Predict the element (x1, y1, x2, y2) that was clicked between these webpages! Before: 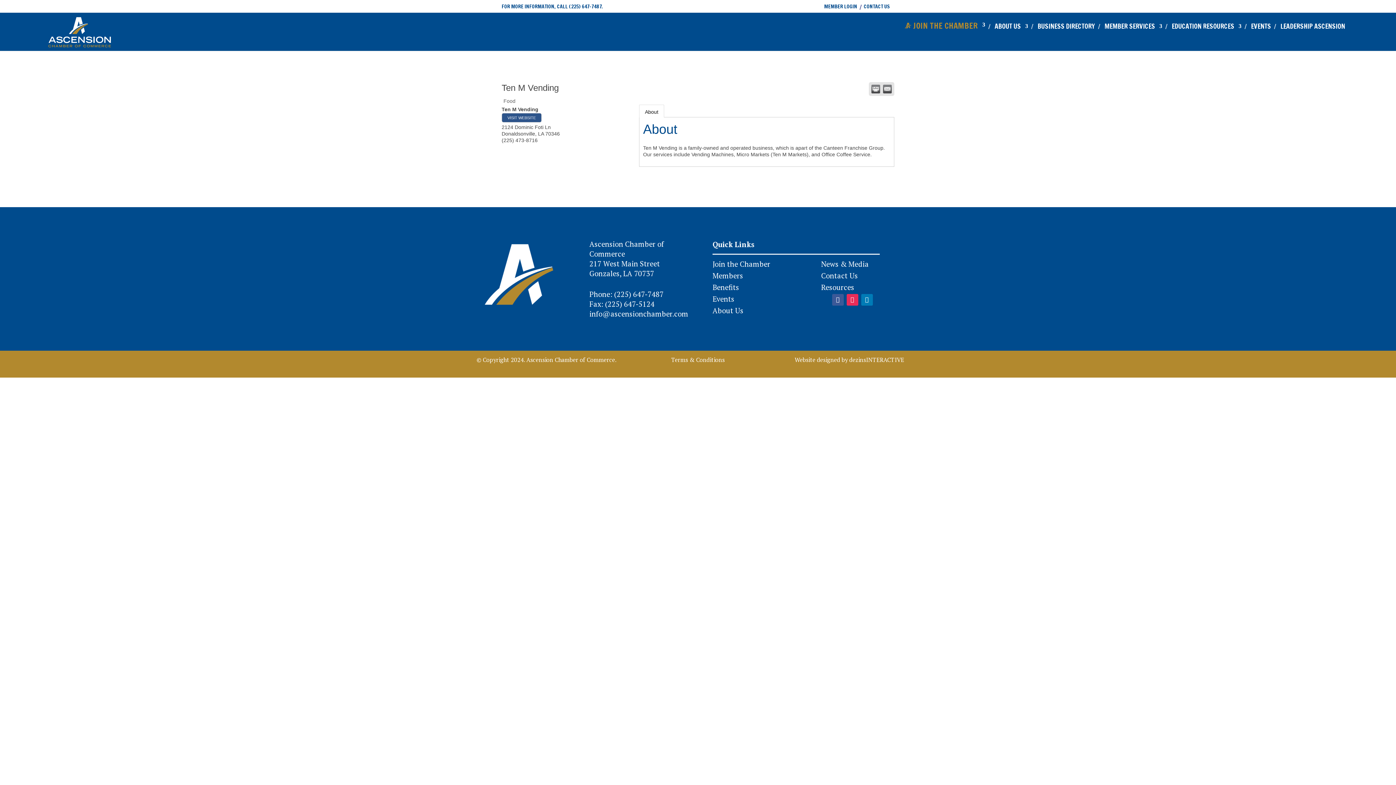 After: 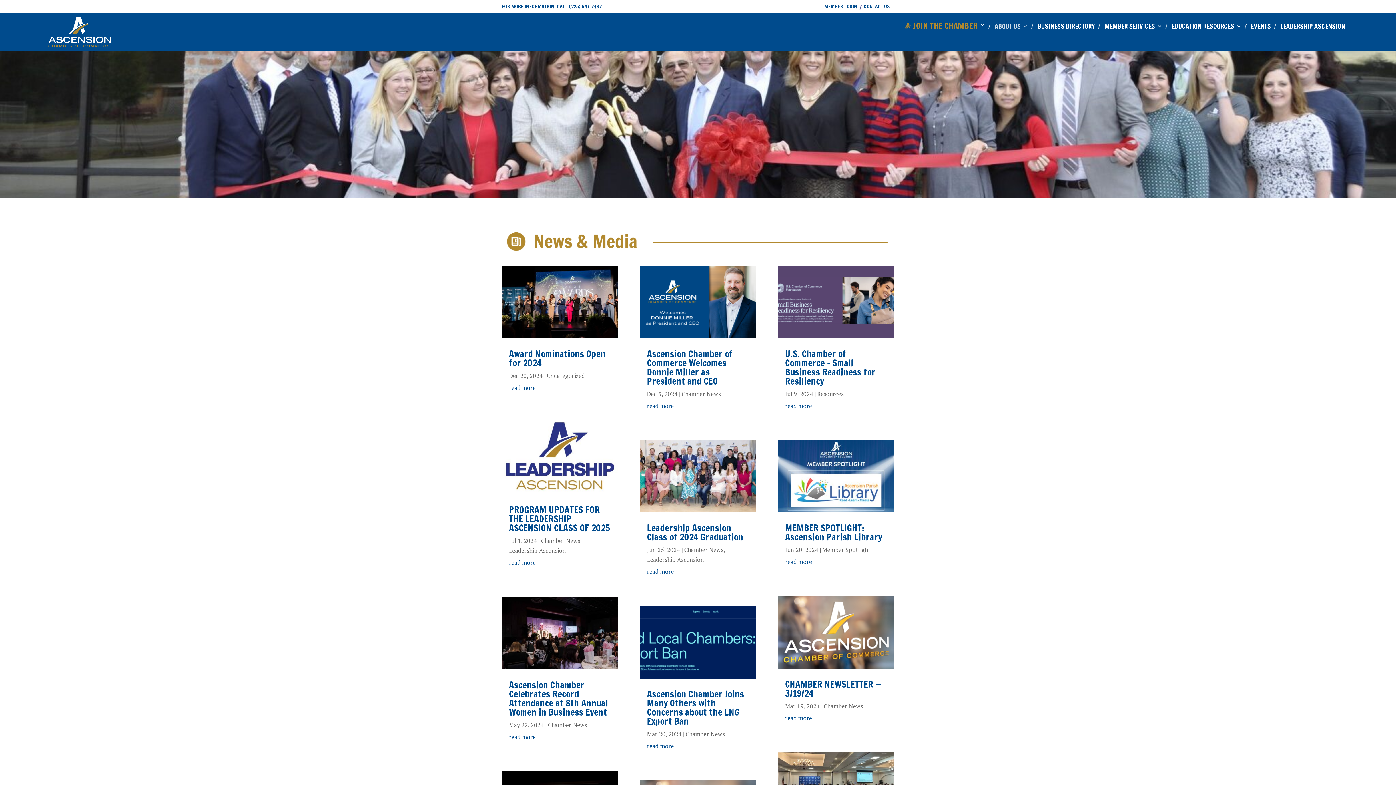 Action: bbox: (821, 259, 869, 269) label: News & Media